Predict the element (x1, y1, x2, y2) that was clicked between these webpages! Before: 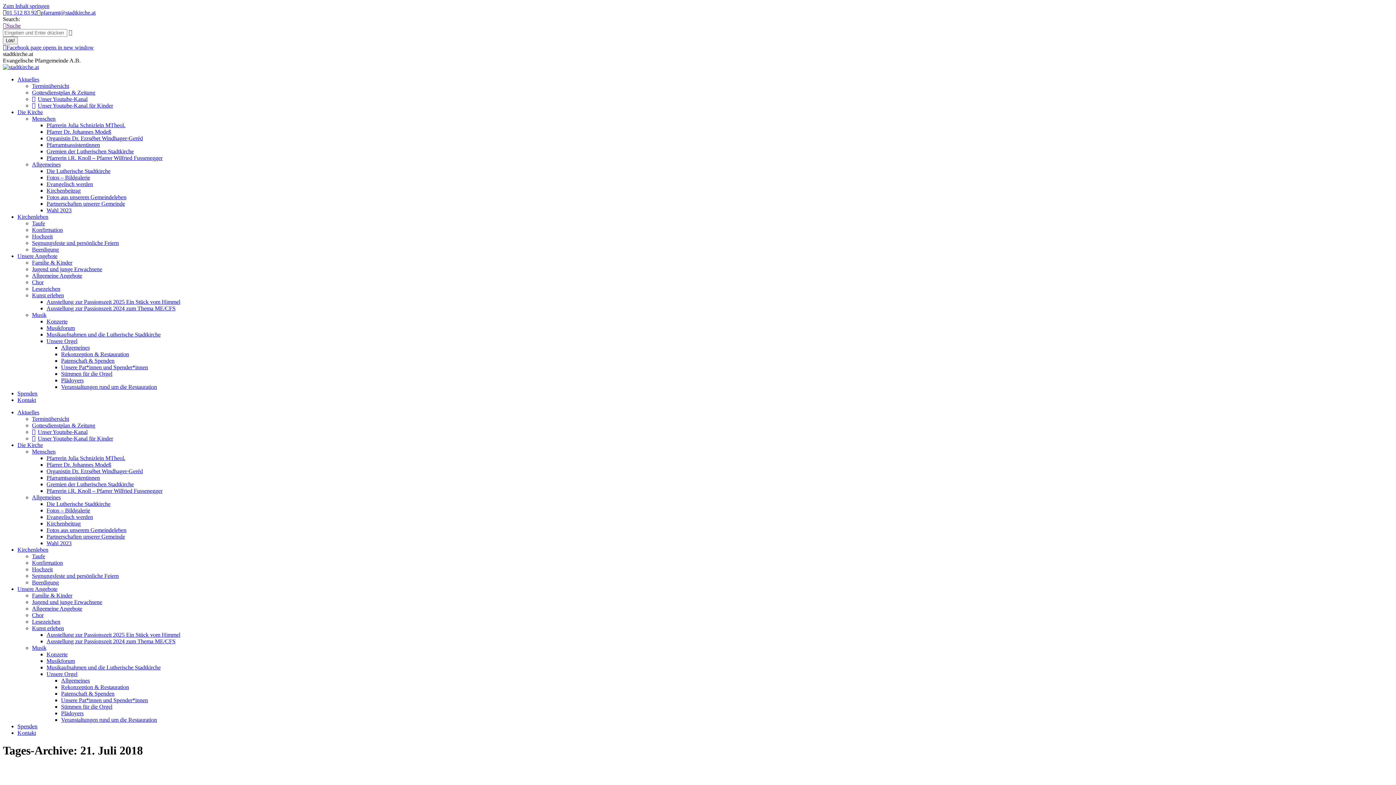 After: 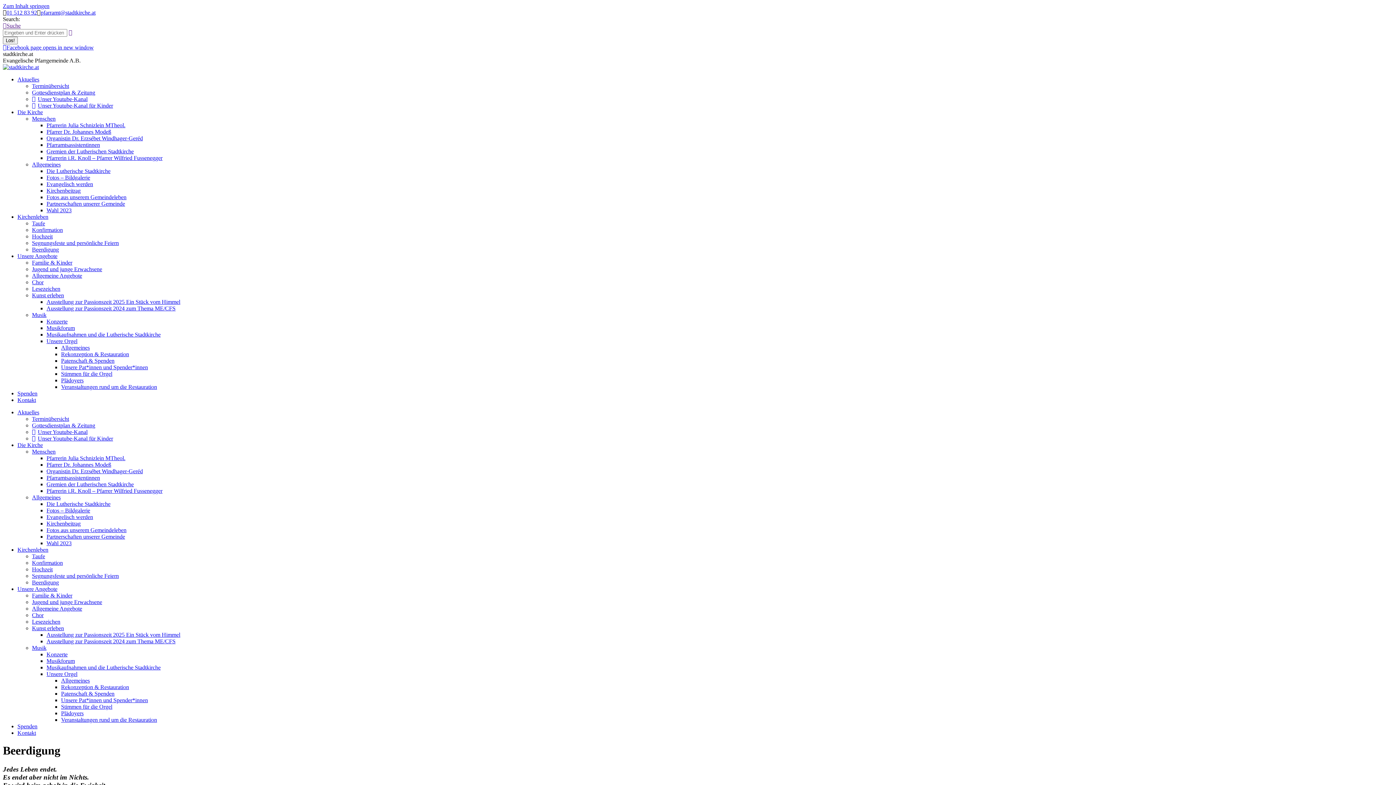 Action: label: Beerdigung bbox: (32, 579, 58, 585)